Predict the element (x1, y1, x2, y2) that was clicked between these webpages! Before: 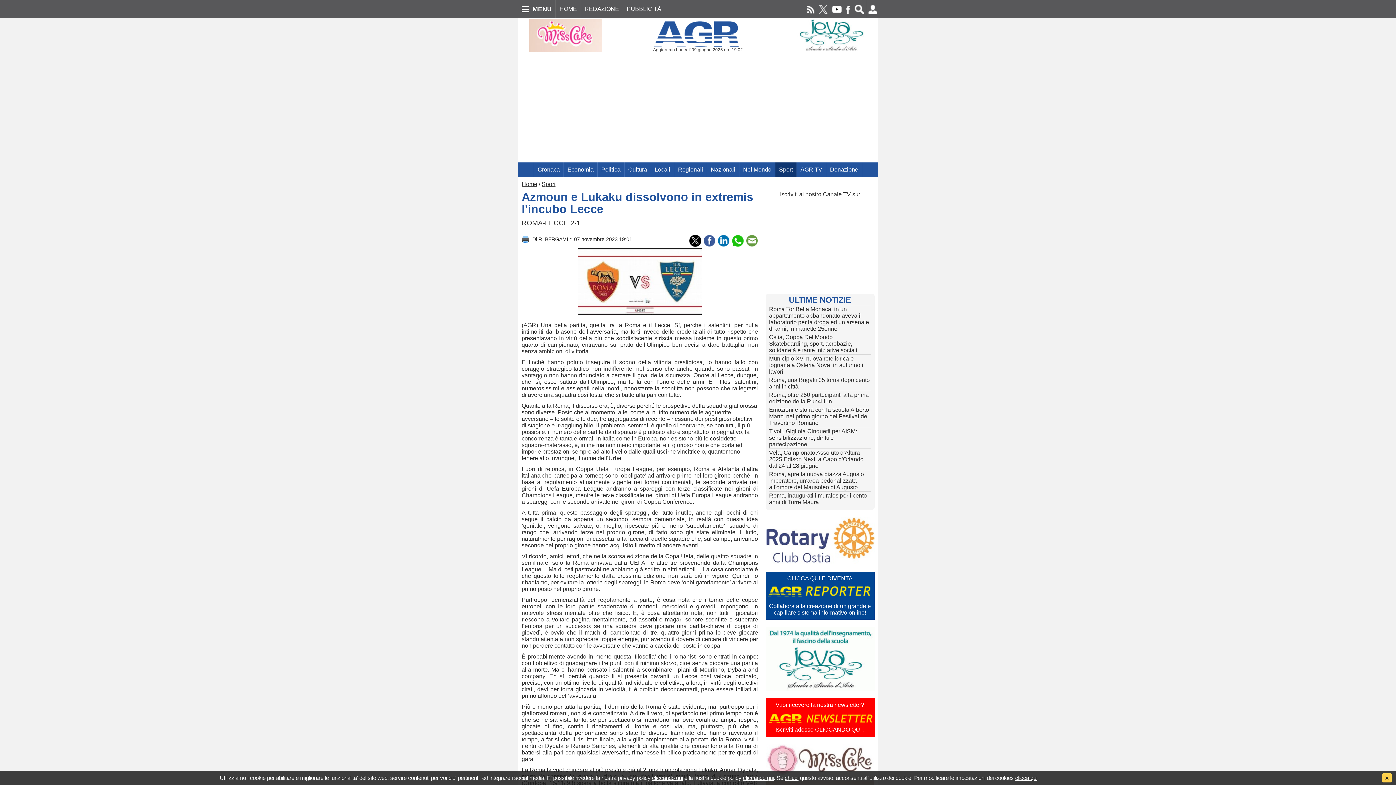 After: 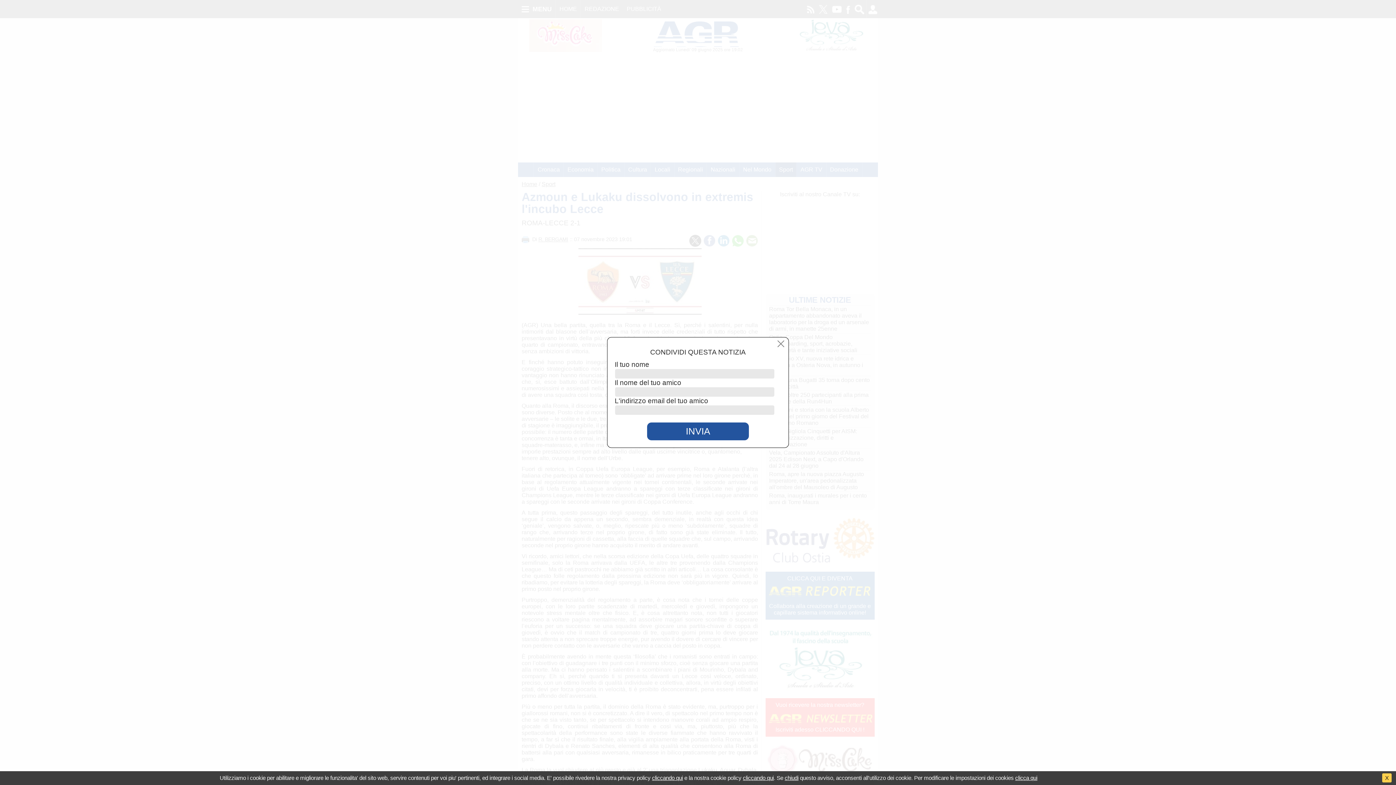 Action: bbox: (746, 241, 758, 247)